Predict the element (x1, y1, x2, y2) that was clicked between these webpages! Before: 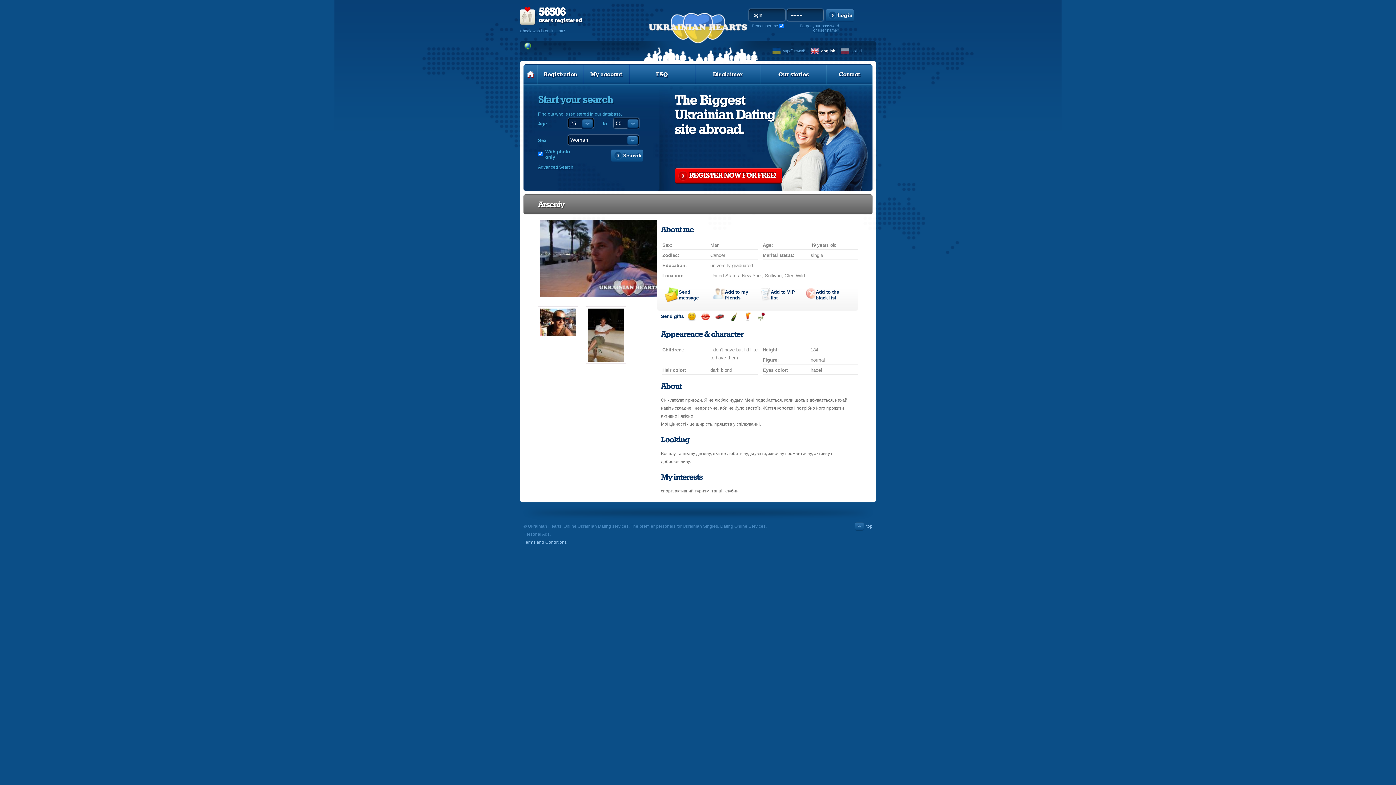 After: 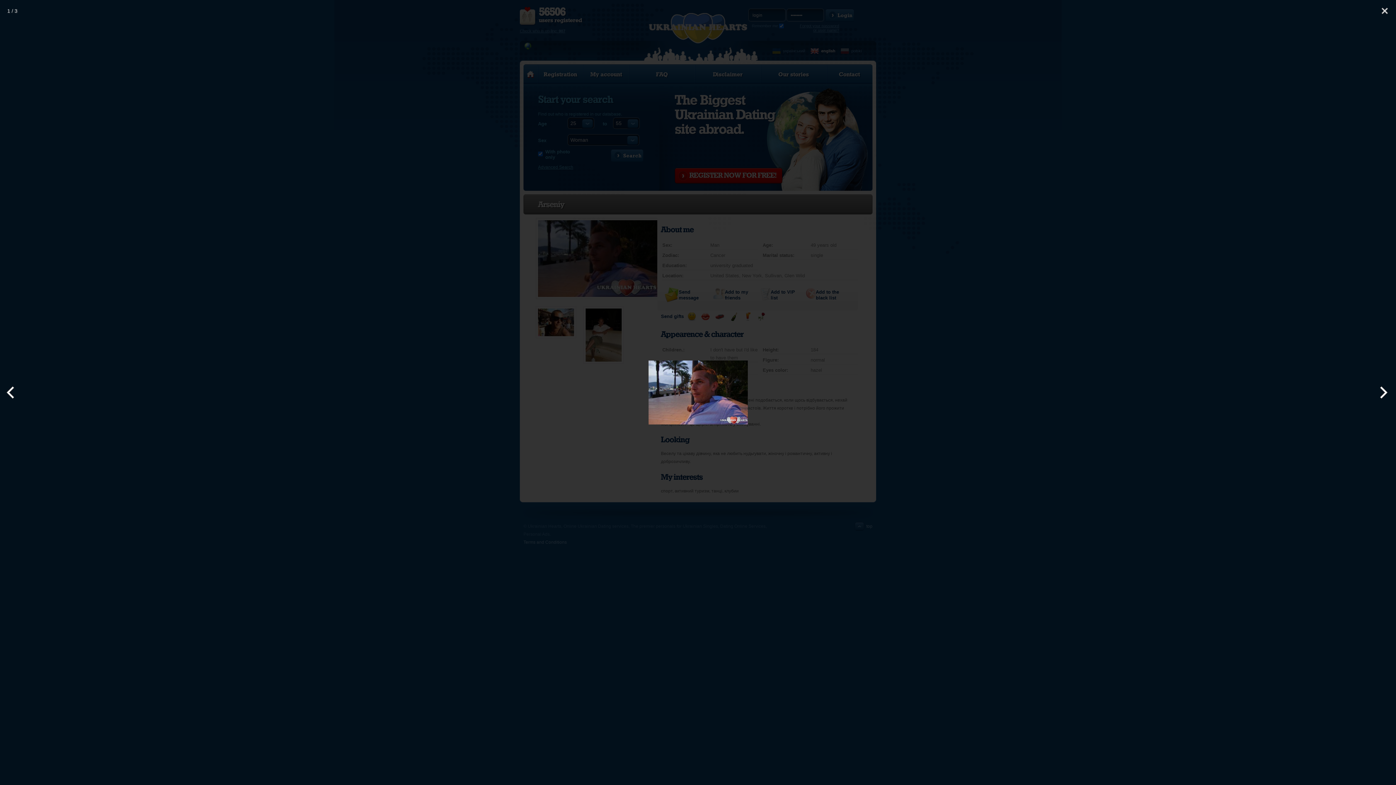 Action: bbox: (540, 292, 659, 298)